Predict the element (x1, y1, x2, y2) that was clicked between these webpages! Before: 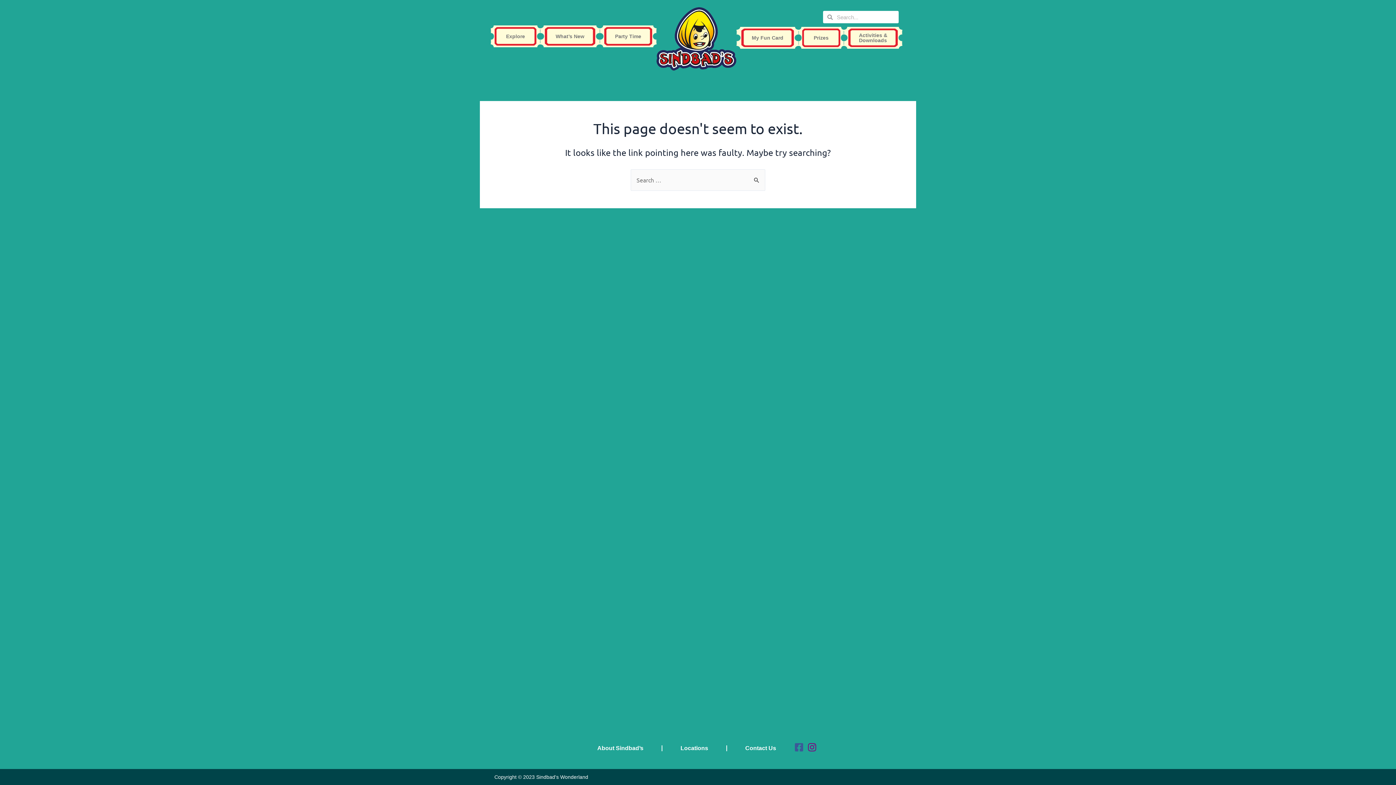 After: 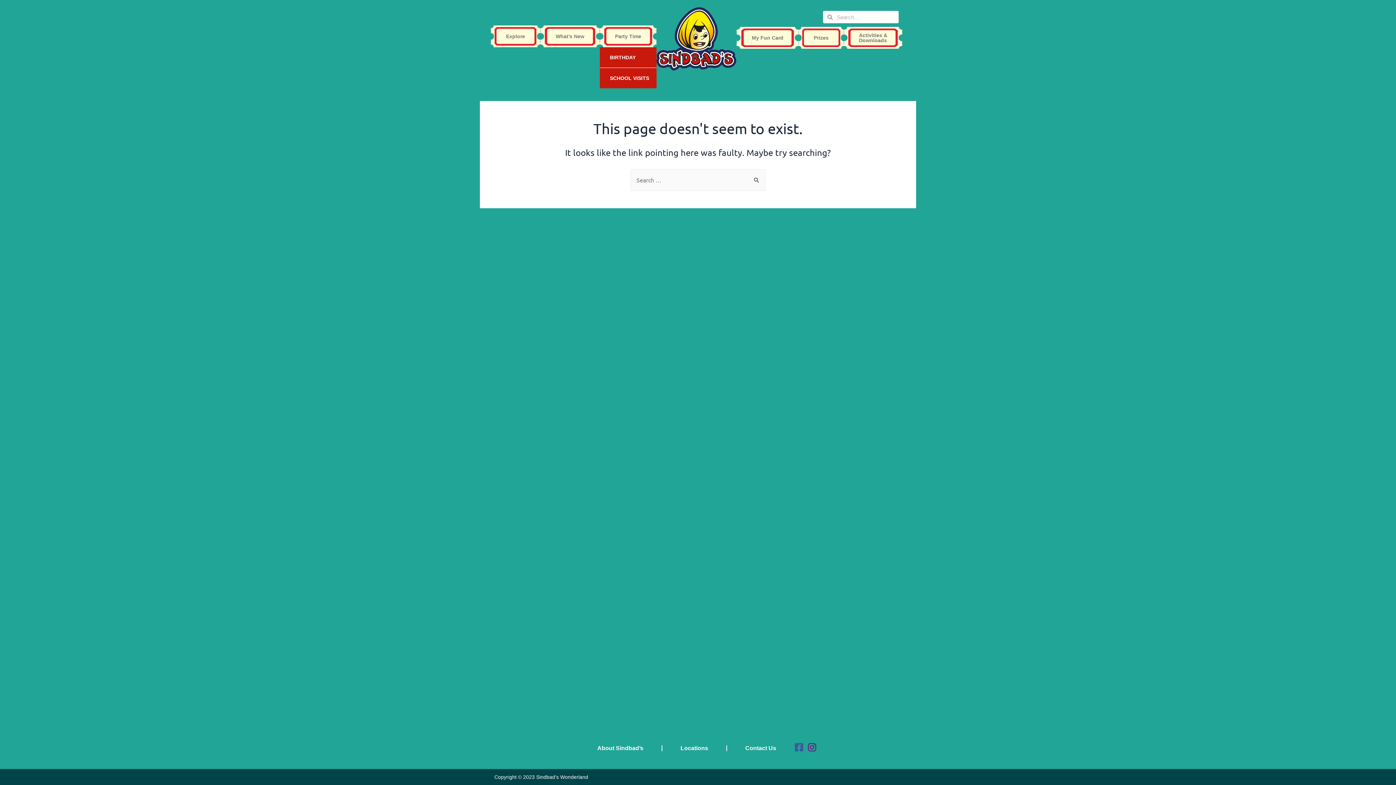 Action: label: Party Time bbox: (603, 25, 656, 47)